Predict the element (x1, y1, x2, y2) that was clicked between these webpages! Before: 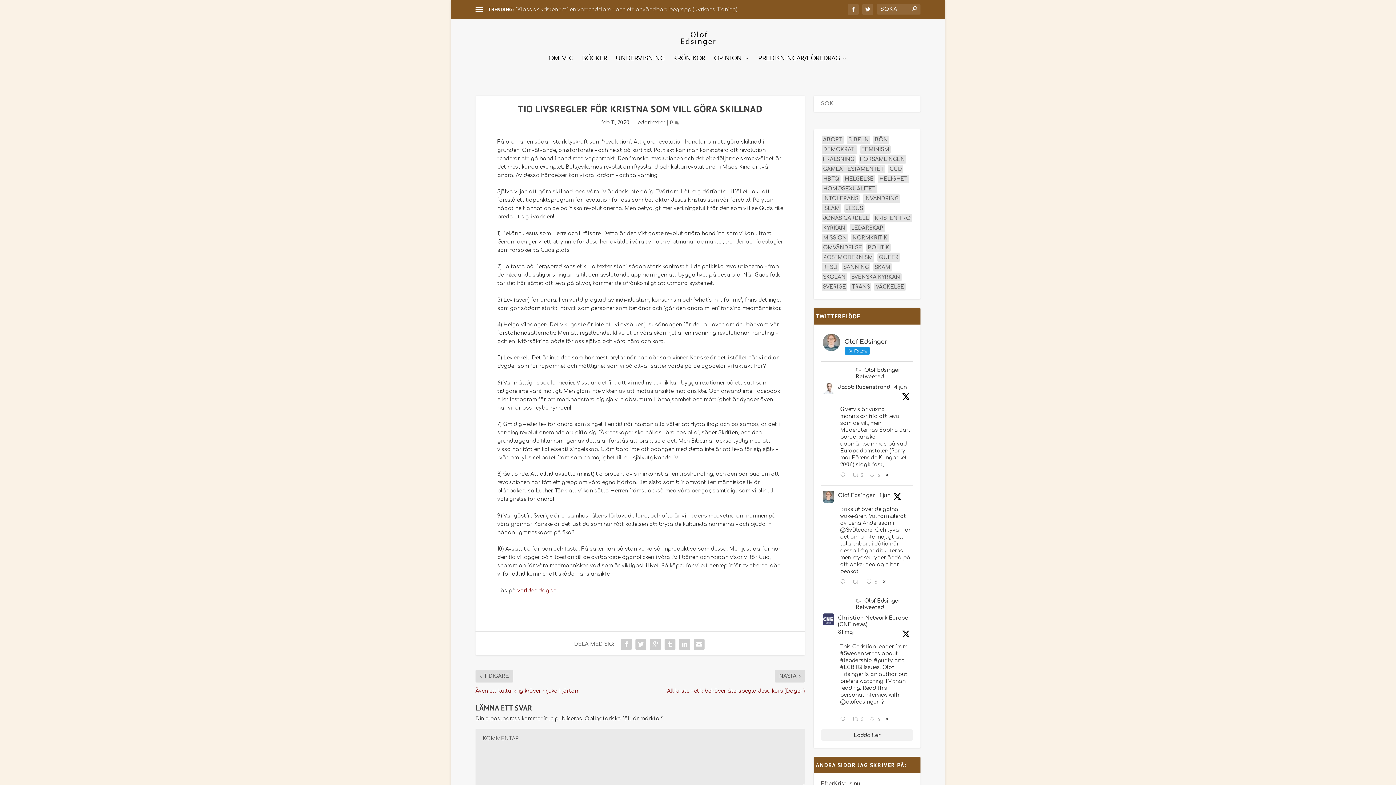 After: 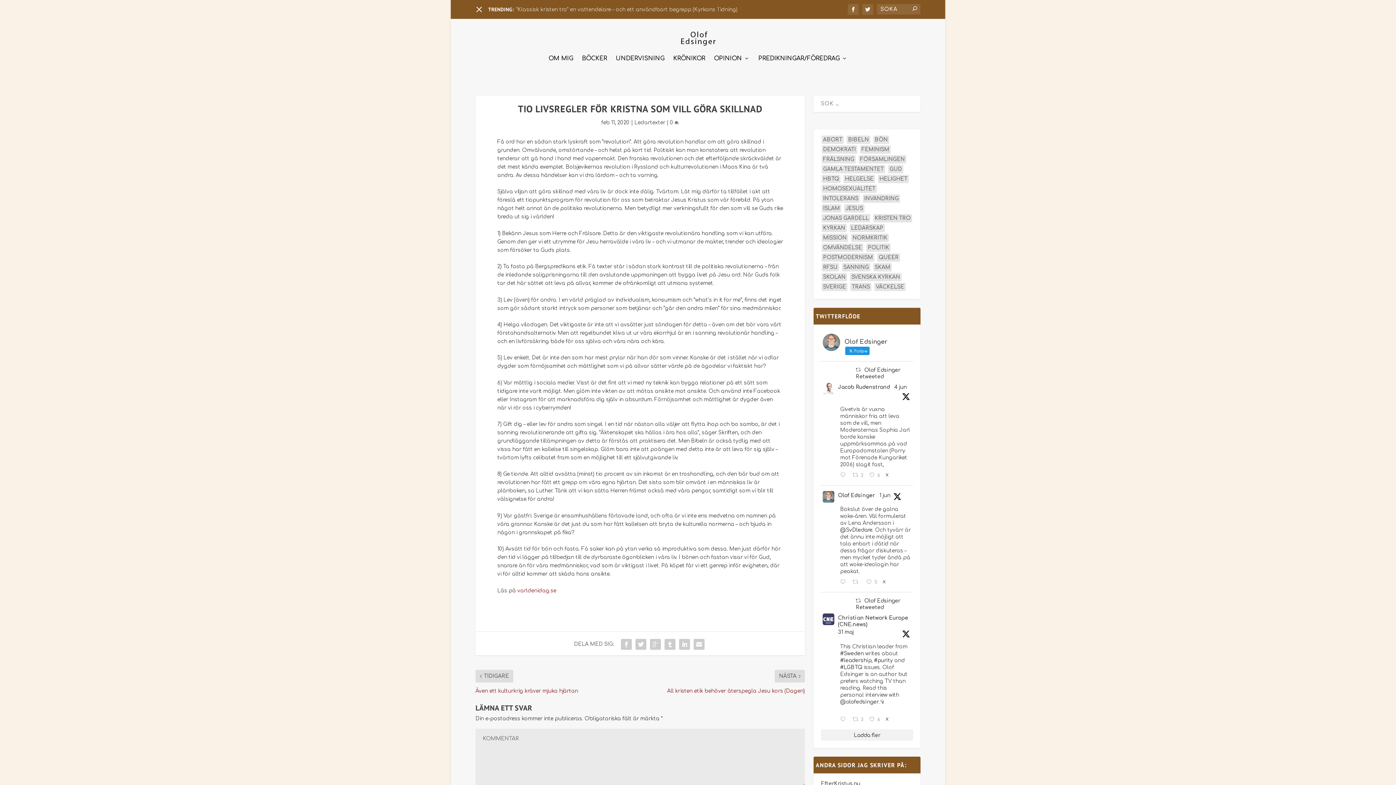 Action: bbox: (475, 5, 482, 13)